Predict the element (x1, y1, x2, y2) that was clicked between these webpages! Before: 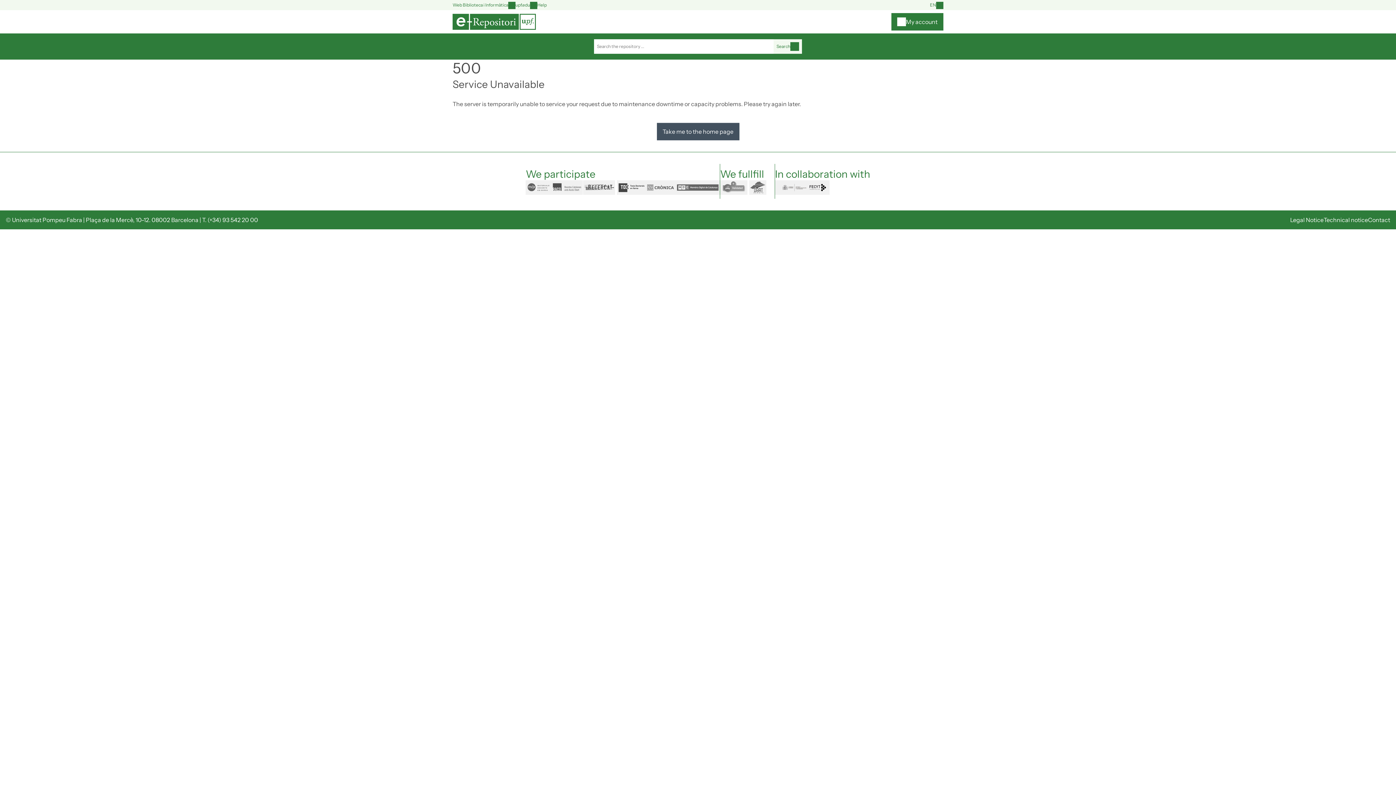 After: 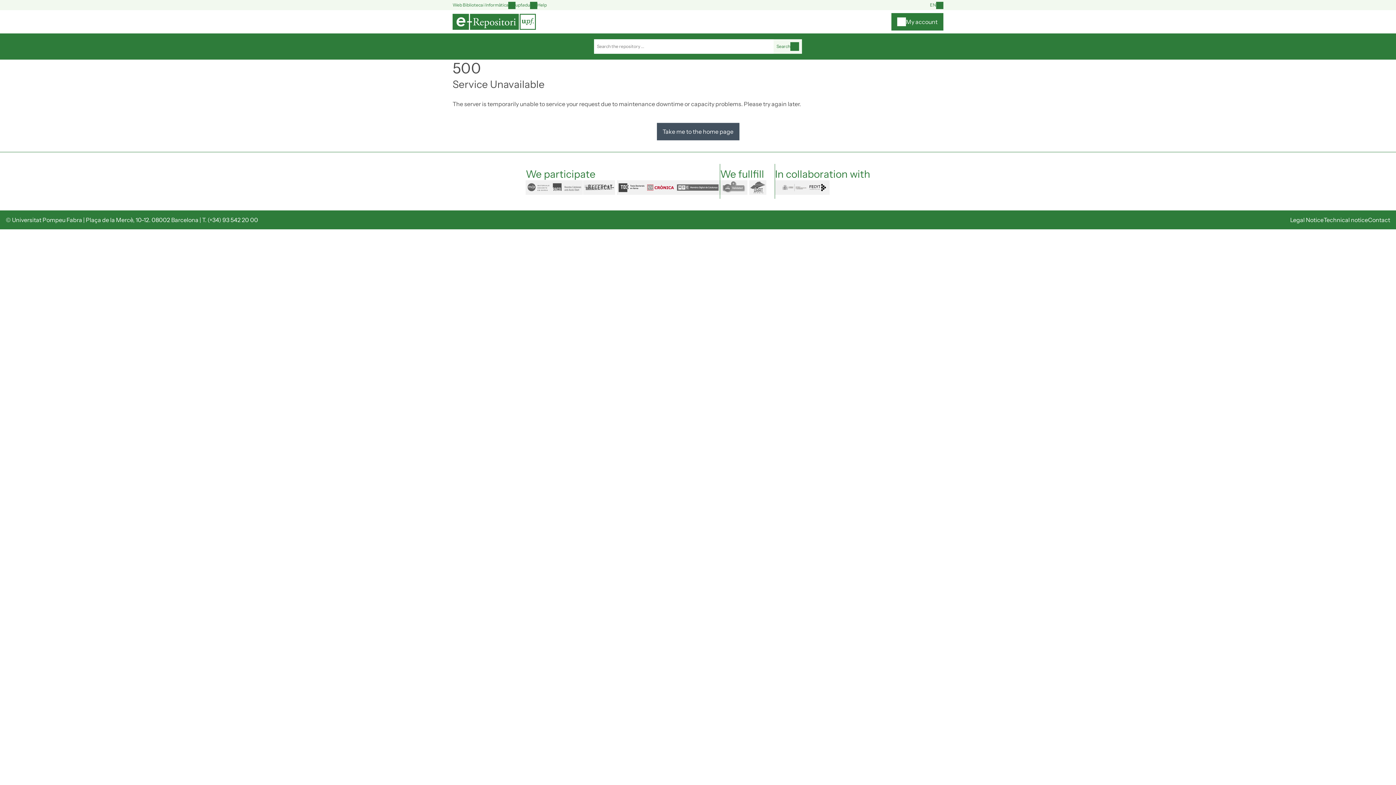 Action: label: cronica bbox: (645, 180, 675, 194)